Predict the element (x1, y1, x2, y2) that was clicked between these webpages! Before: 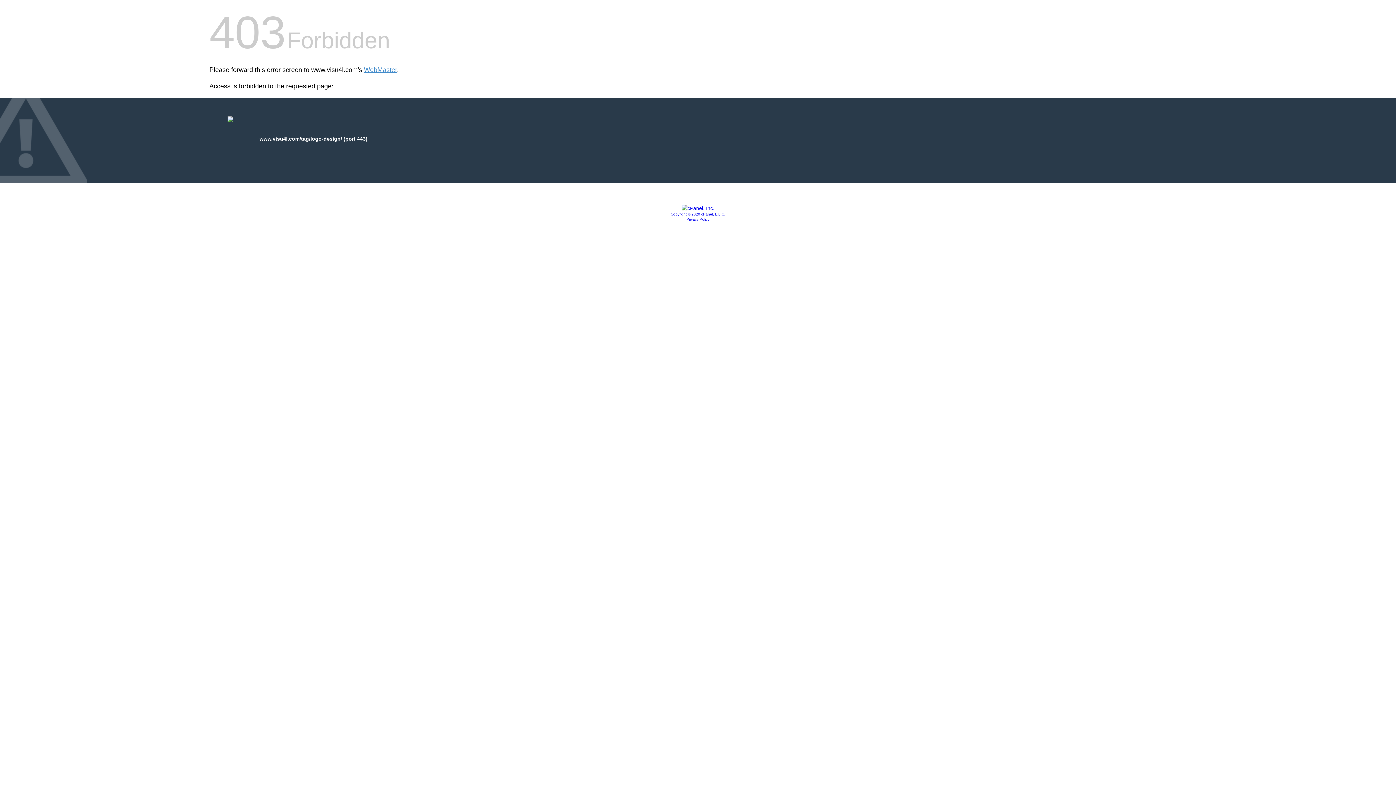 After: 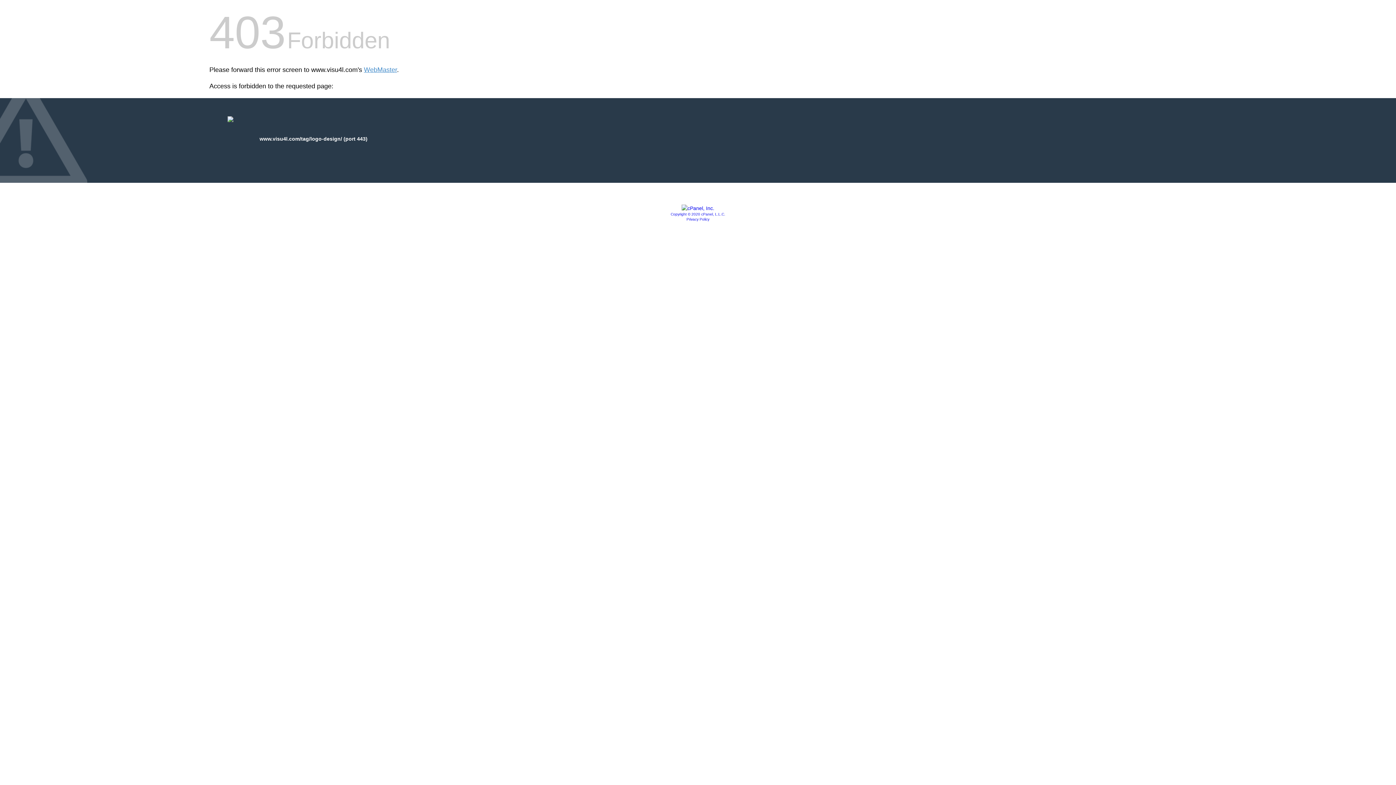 Action: bbox: (681, 205, 714, 211)